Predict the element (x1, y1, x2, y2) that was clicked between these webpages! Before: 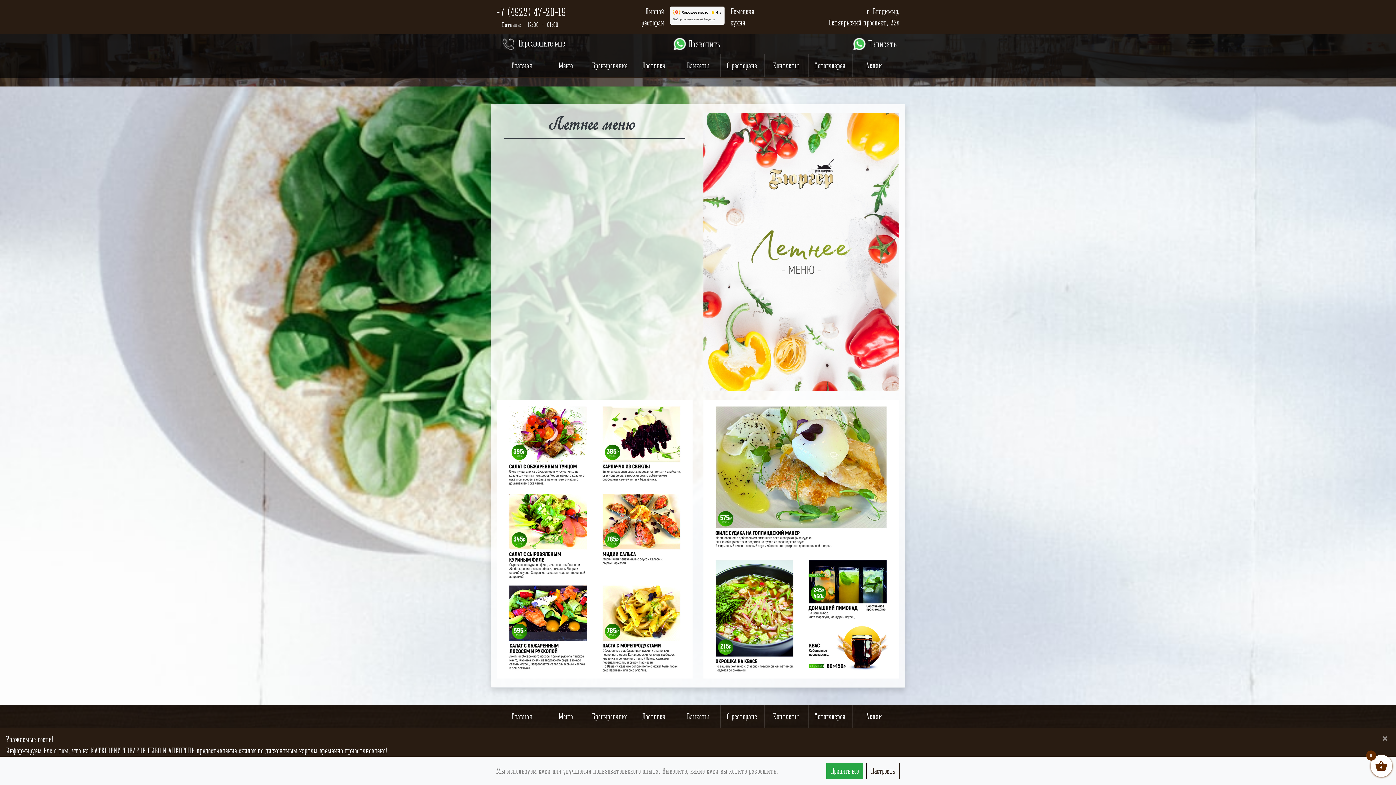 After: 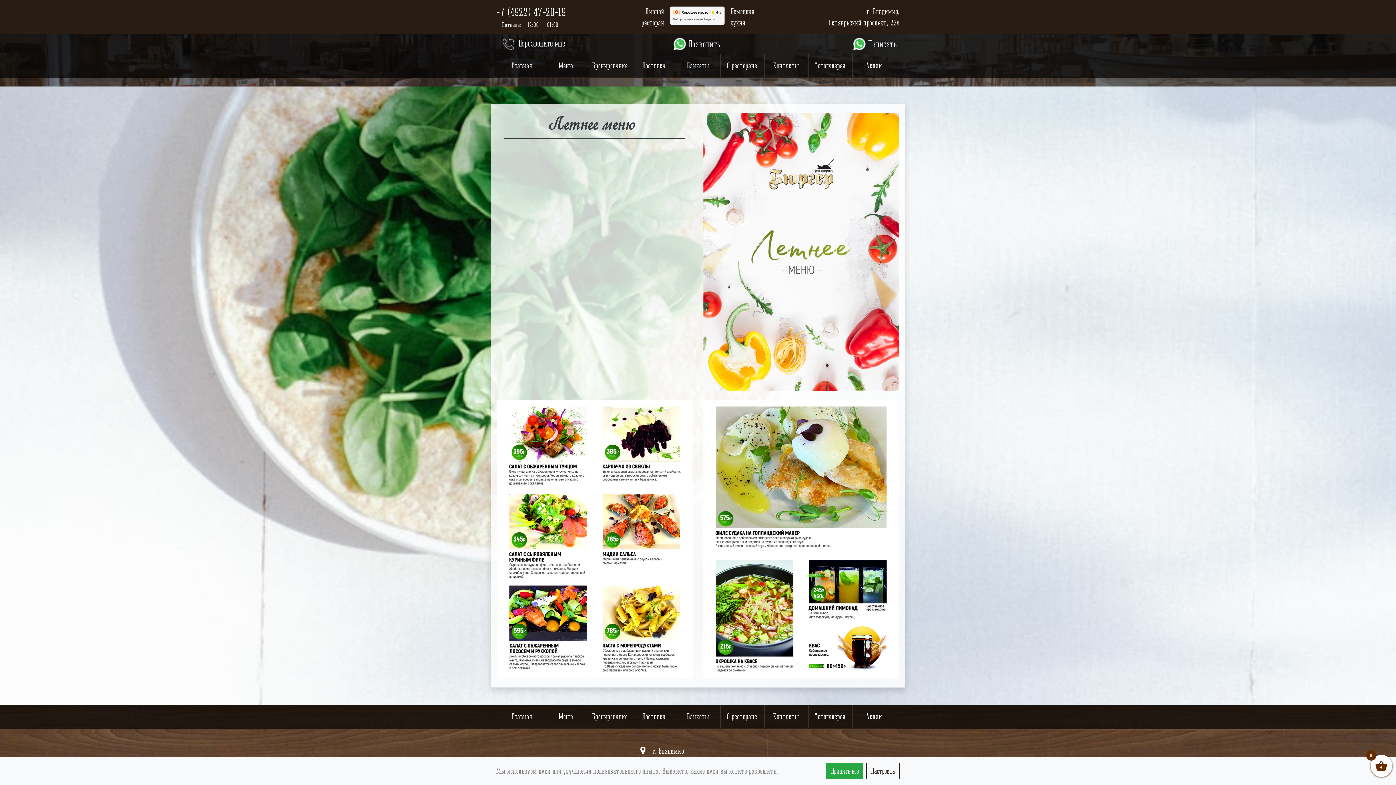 Action: label: Close bbox: (1374, 728, 1396, 748)